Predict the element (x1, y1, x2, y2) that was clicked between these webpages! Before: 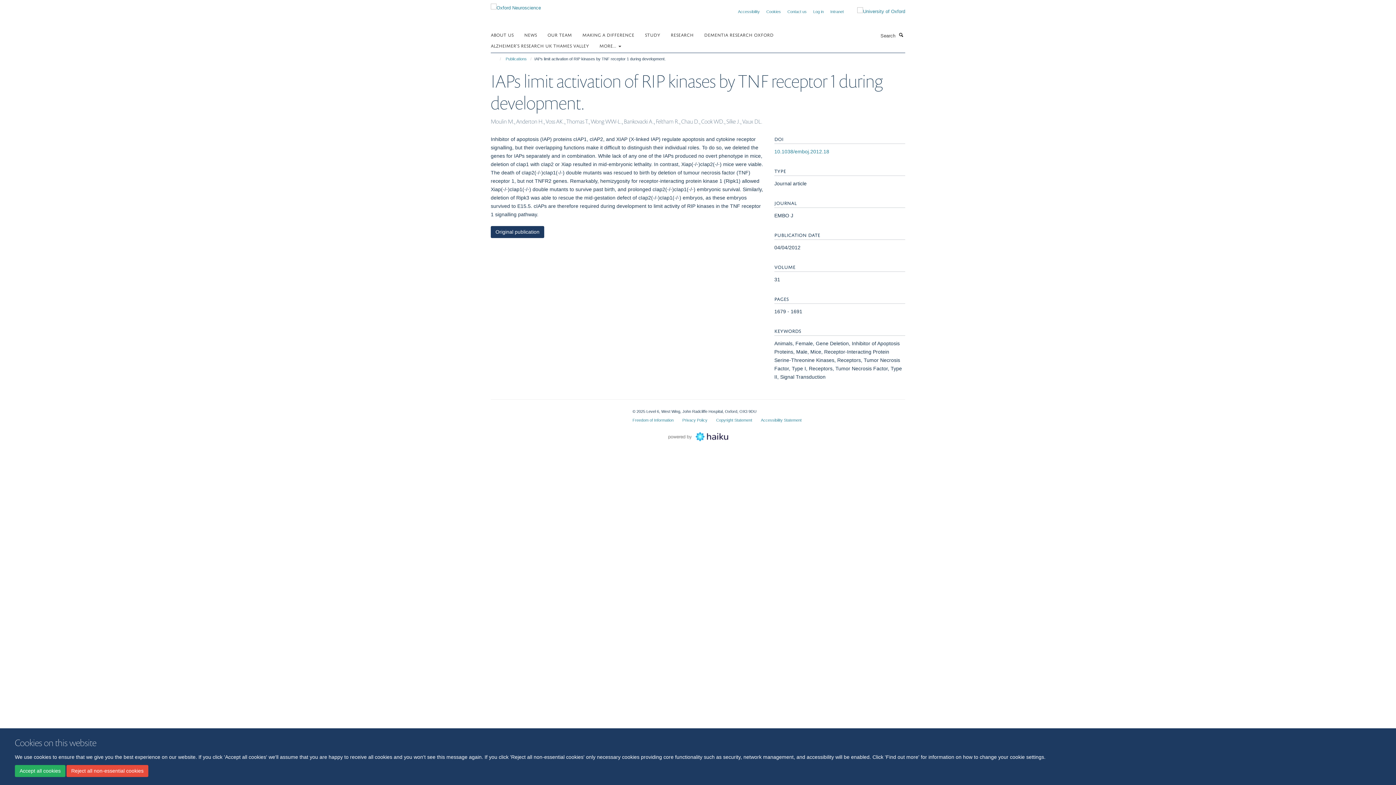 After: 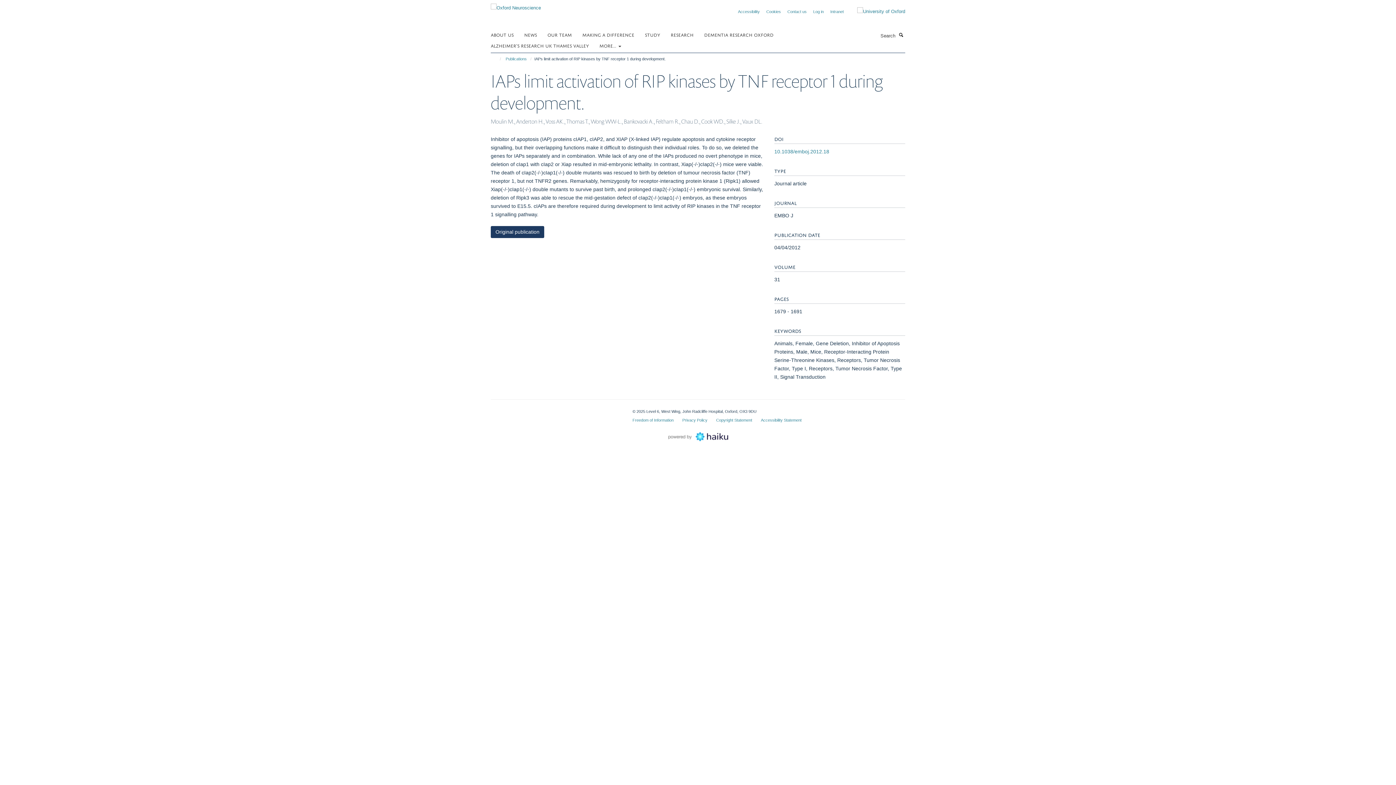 Action: bbox: (14, 765, 65, 777) label: Accept all cookies